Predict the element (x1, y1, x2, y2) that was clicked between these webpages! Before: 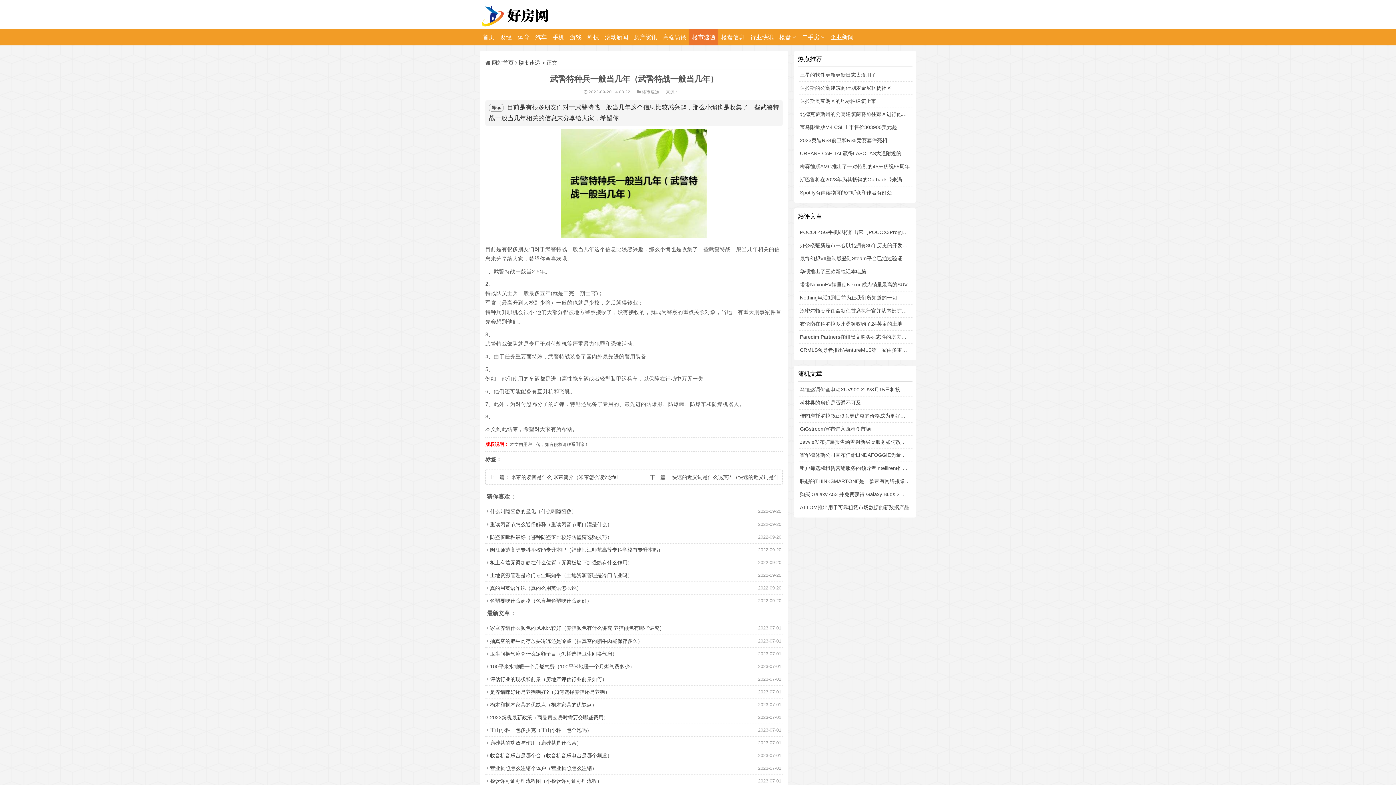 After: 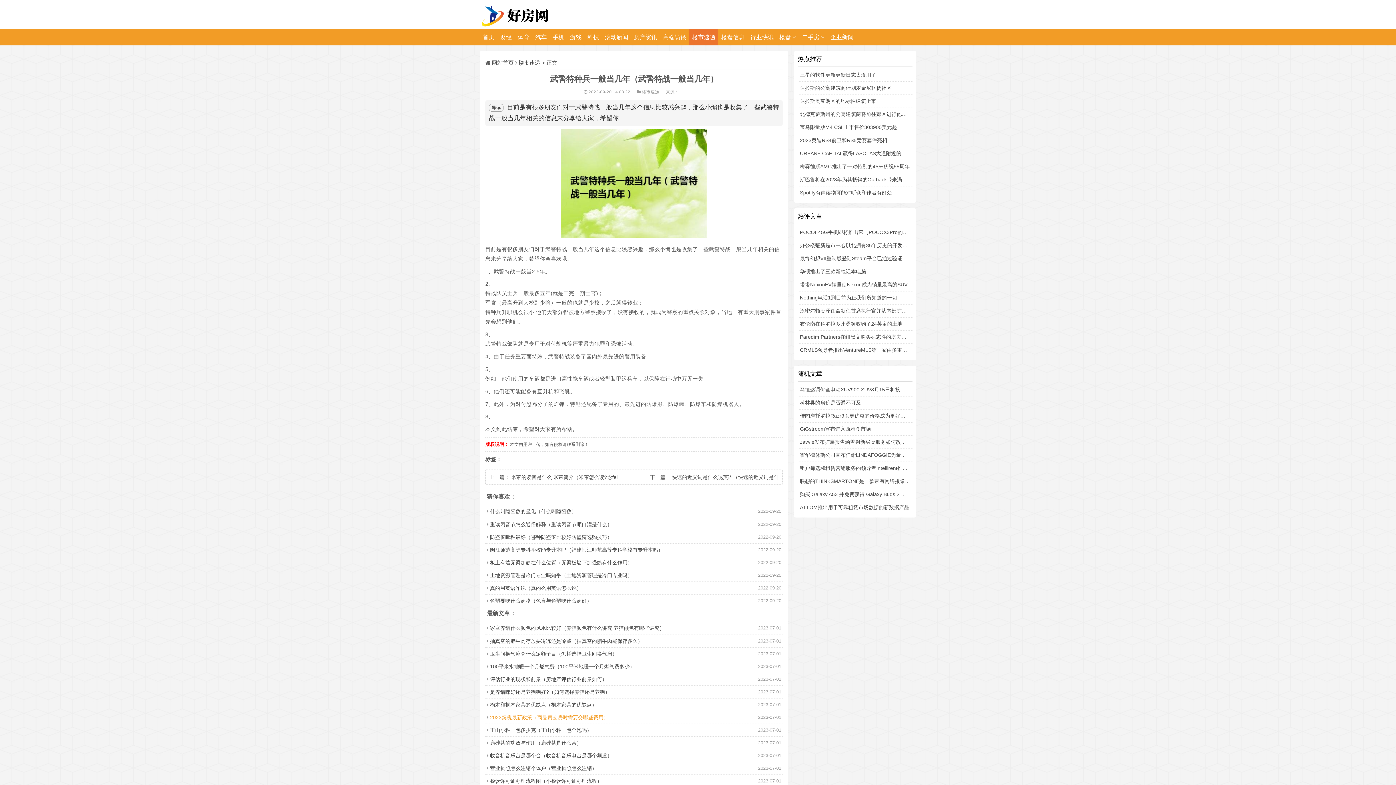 Action: bbox: (490, 715, 608, 720) label: 2023契税最新政策（商品房交房时需要交哪些费用）